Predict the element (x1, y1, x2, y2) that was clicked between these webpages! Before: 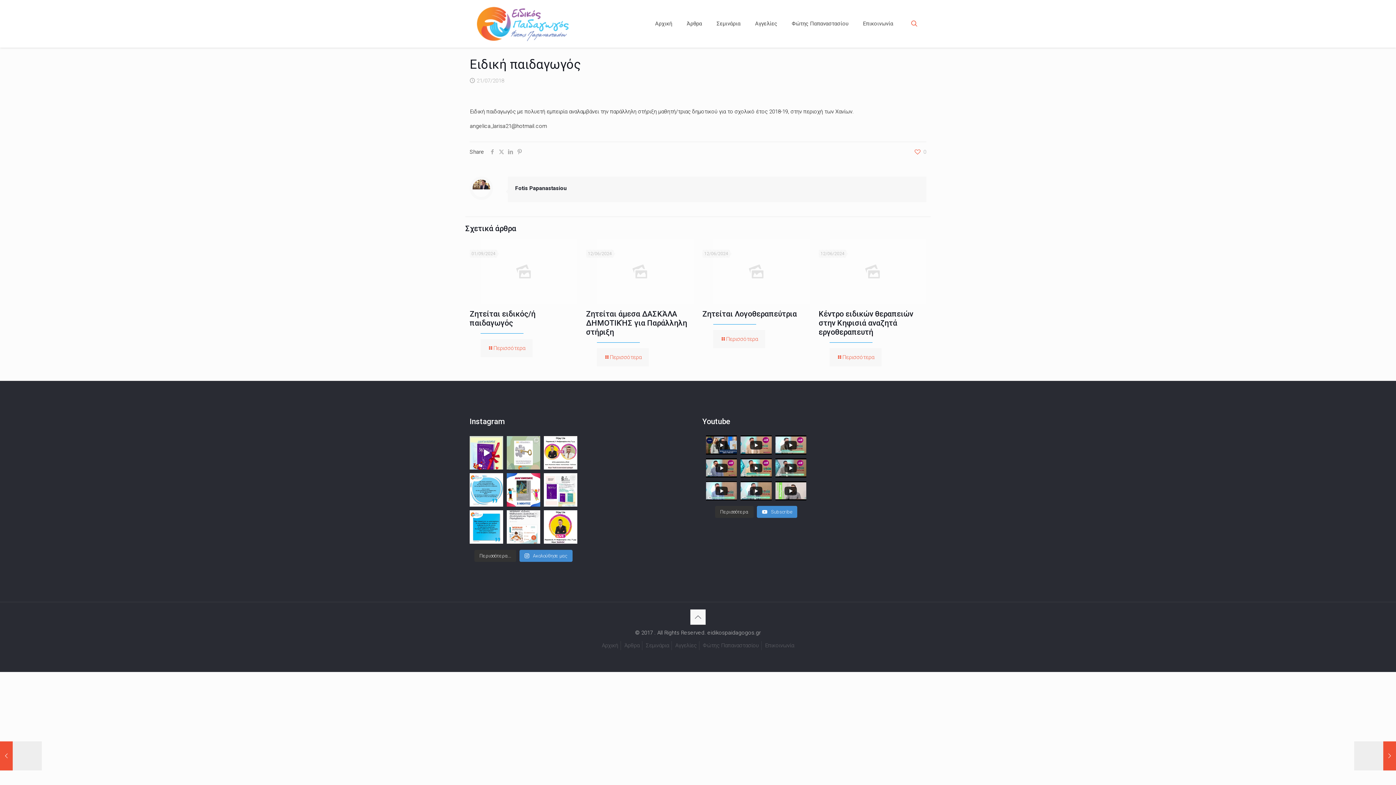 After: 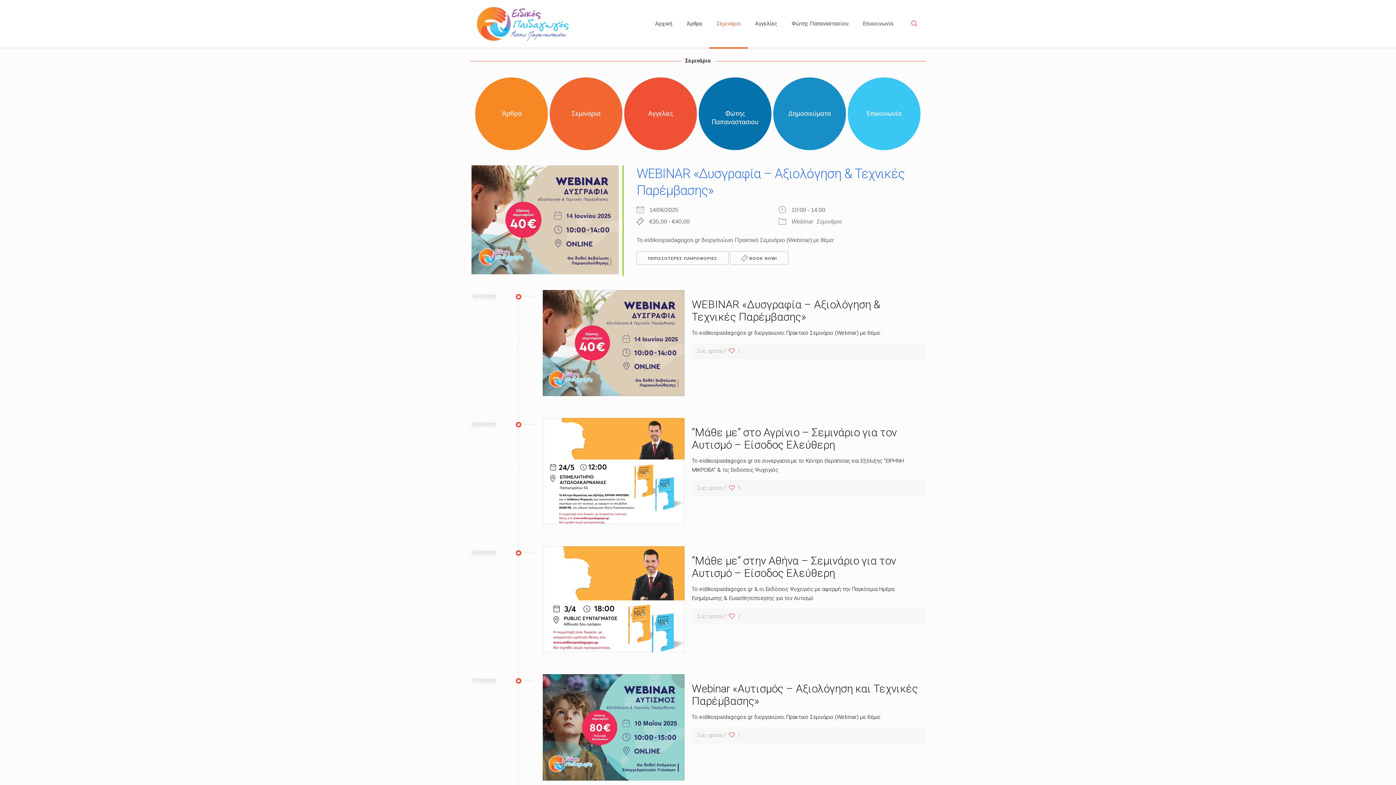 Action: bbox: (709, 0, 748, 47) label: Σεμινάρια